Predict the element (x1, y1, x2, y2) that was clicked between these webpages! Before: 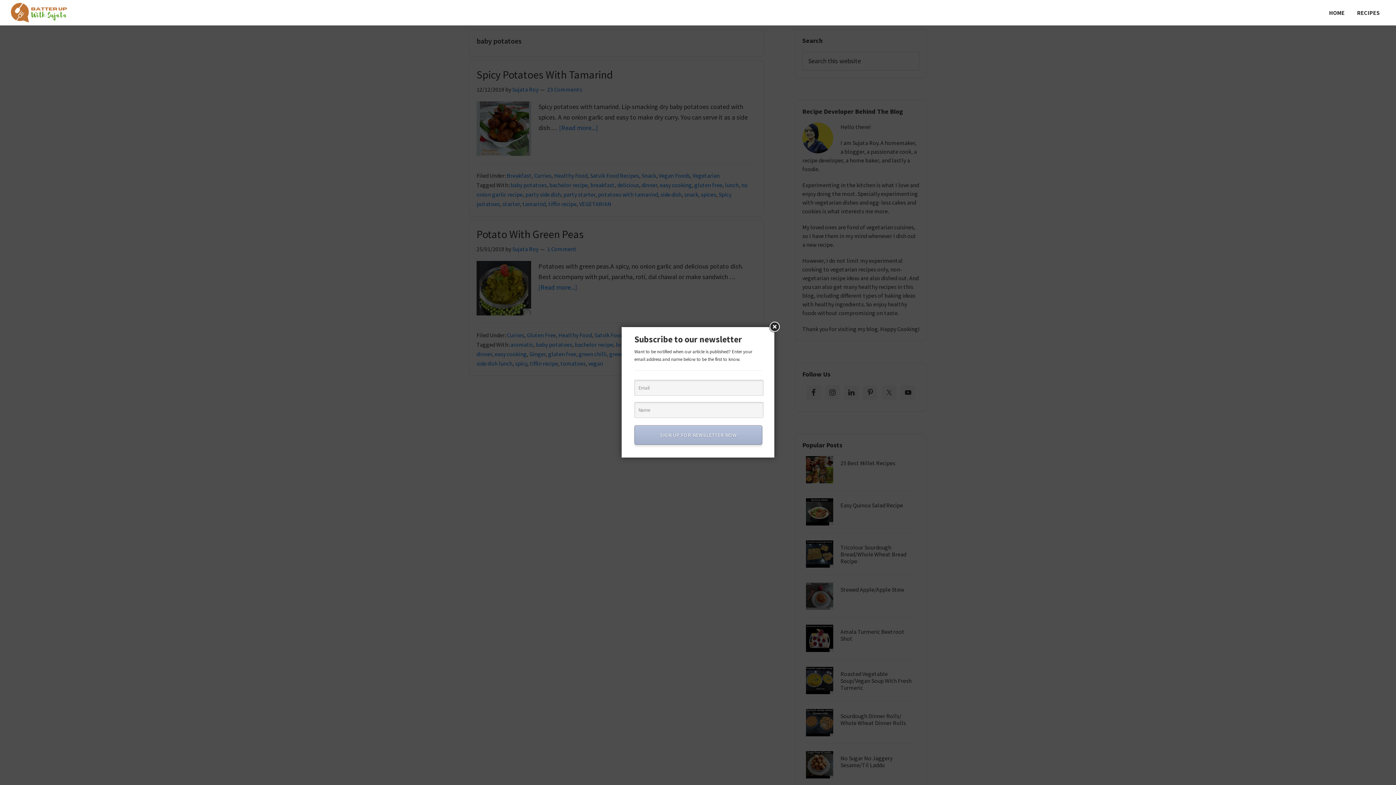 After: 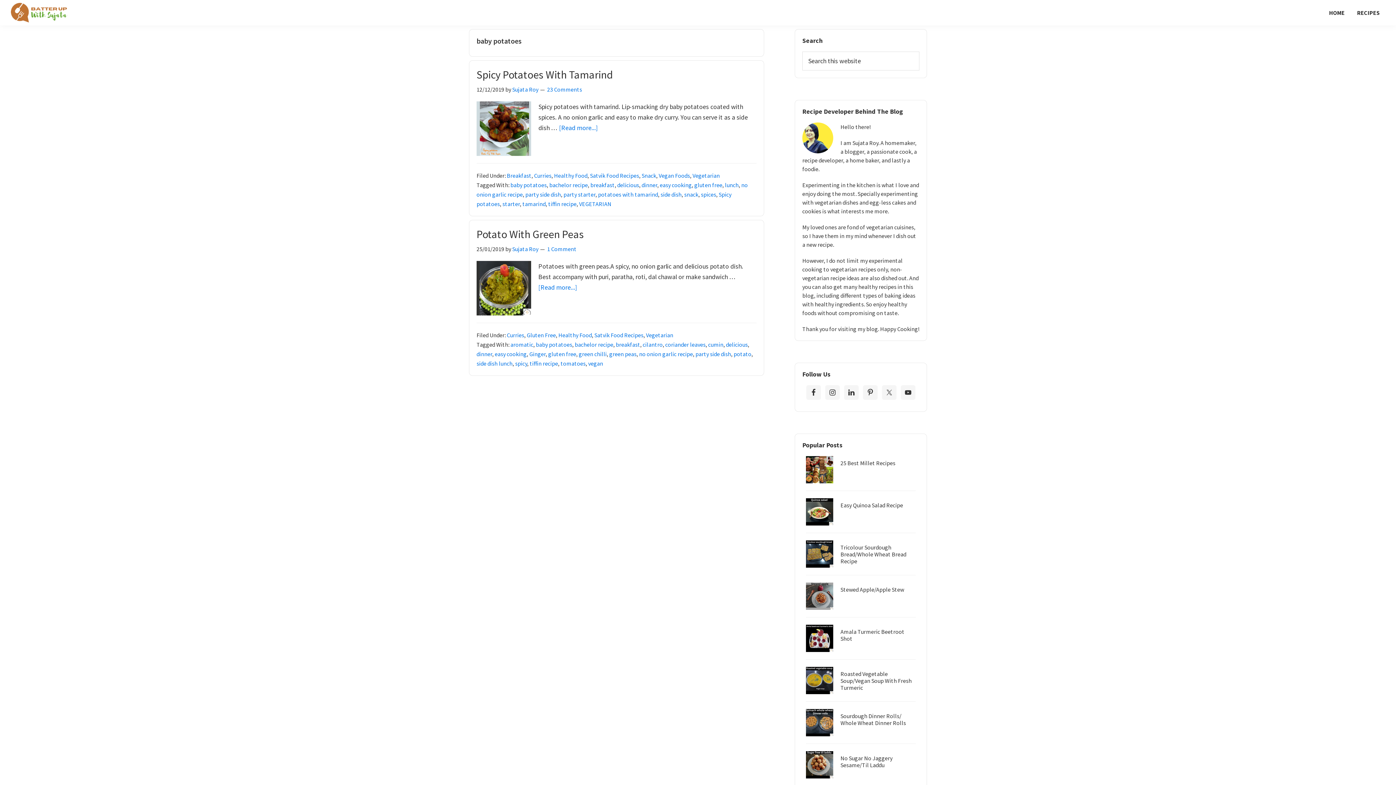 Action: bbox: (768, 320, 781, 333)